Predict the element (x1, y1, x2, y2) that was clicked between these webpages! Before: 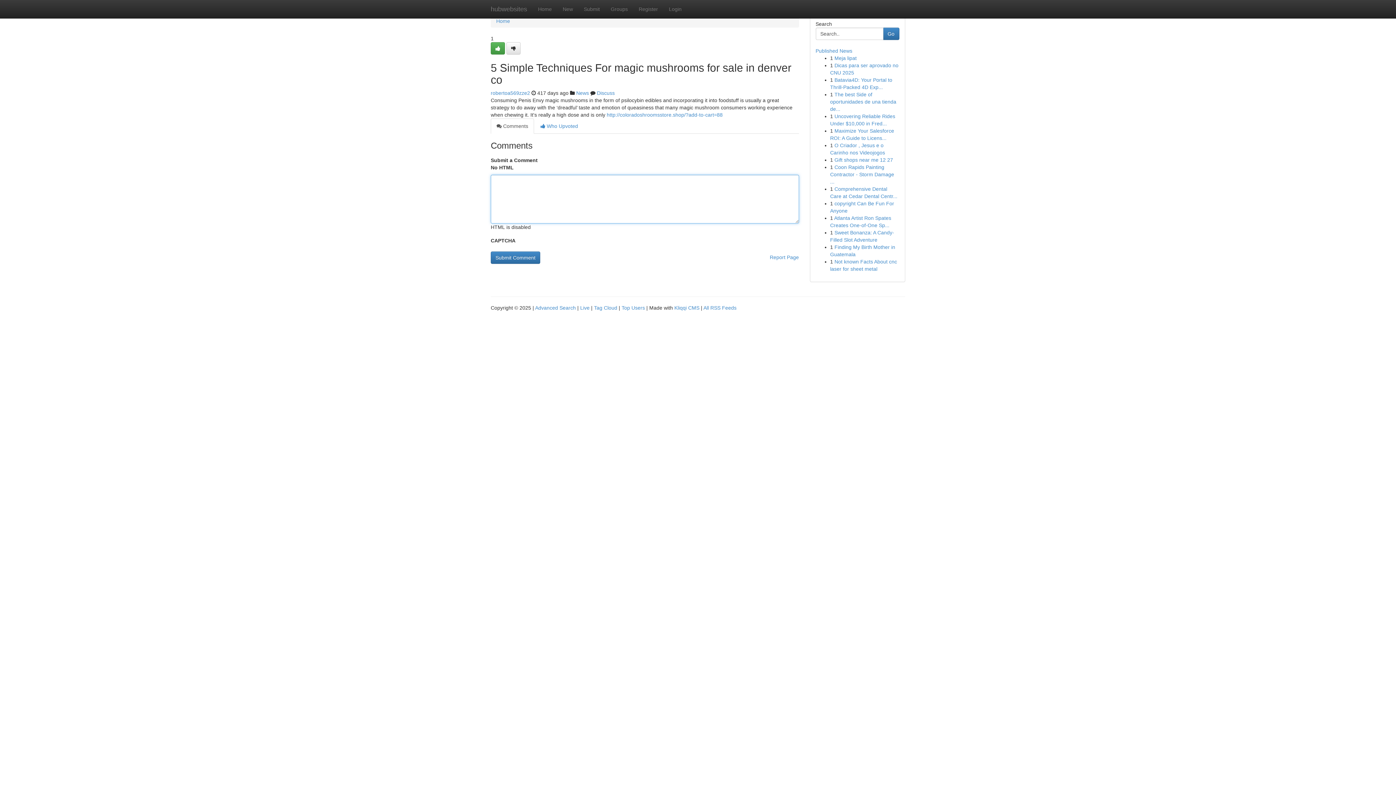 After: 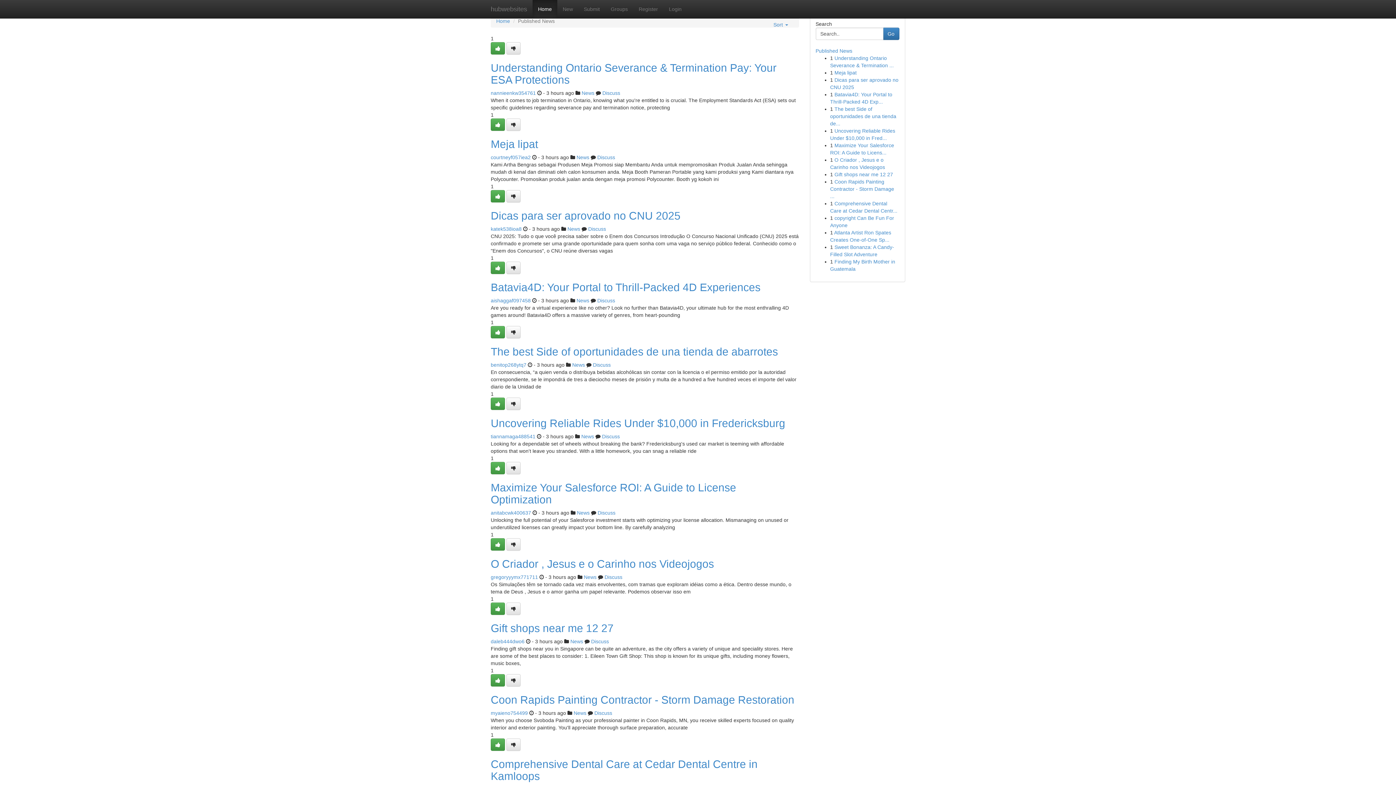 Action: label: Published News bbox: (815, 48, 852, 53)